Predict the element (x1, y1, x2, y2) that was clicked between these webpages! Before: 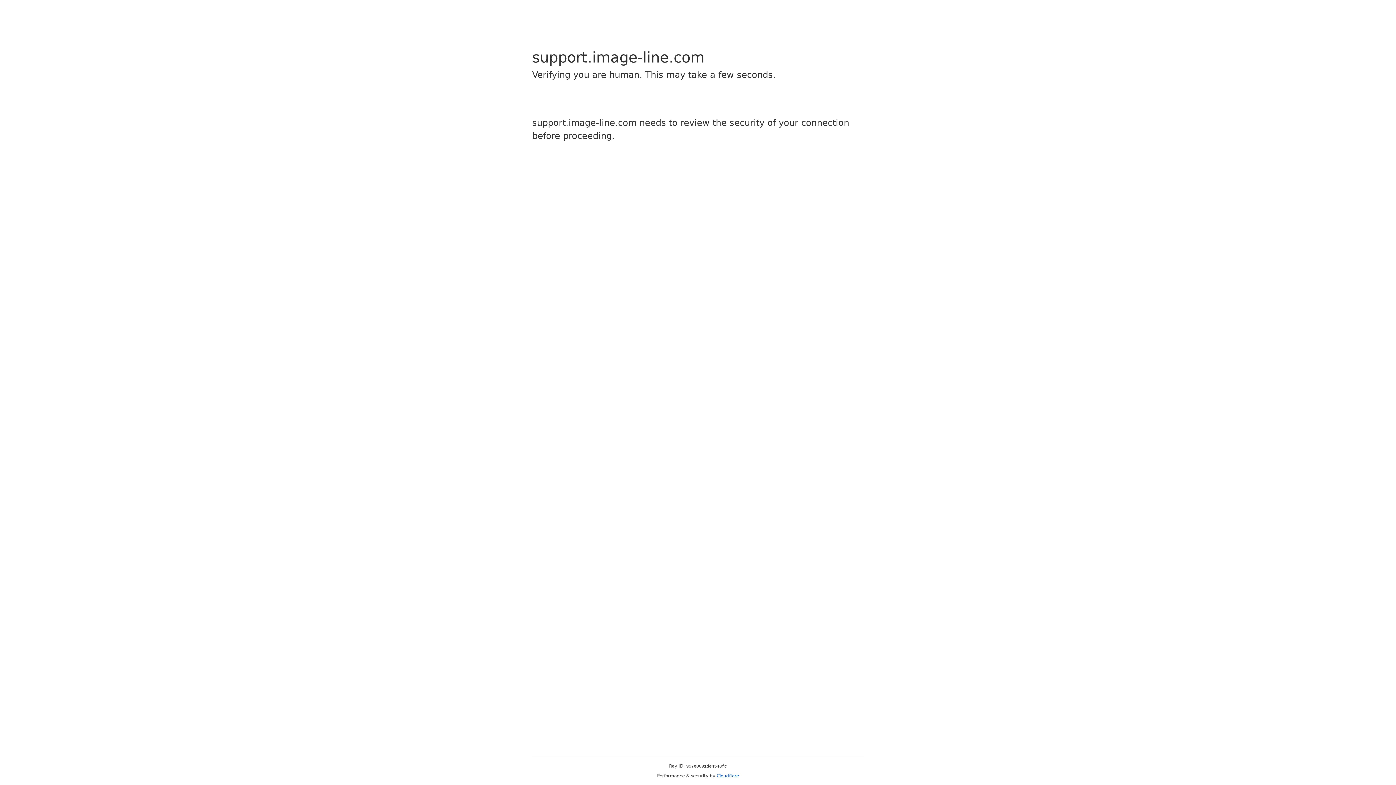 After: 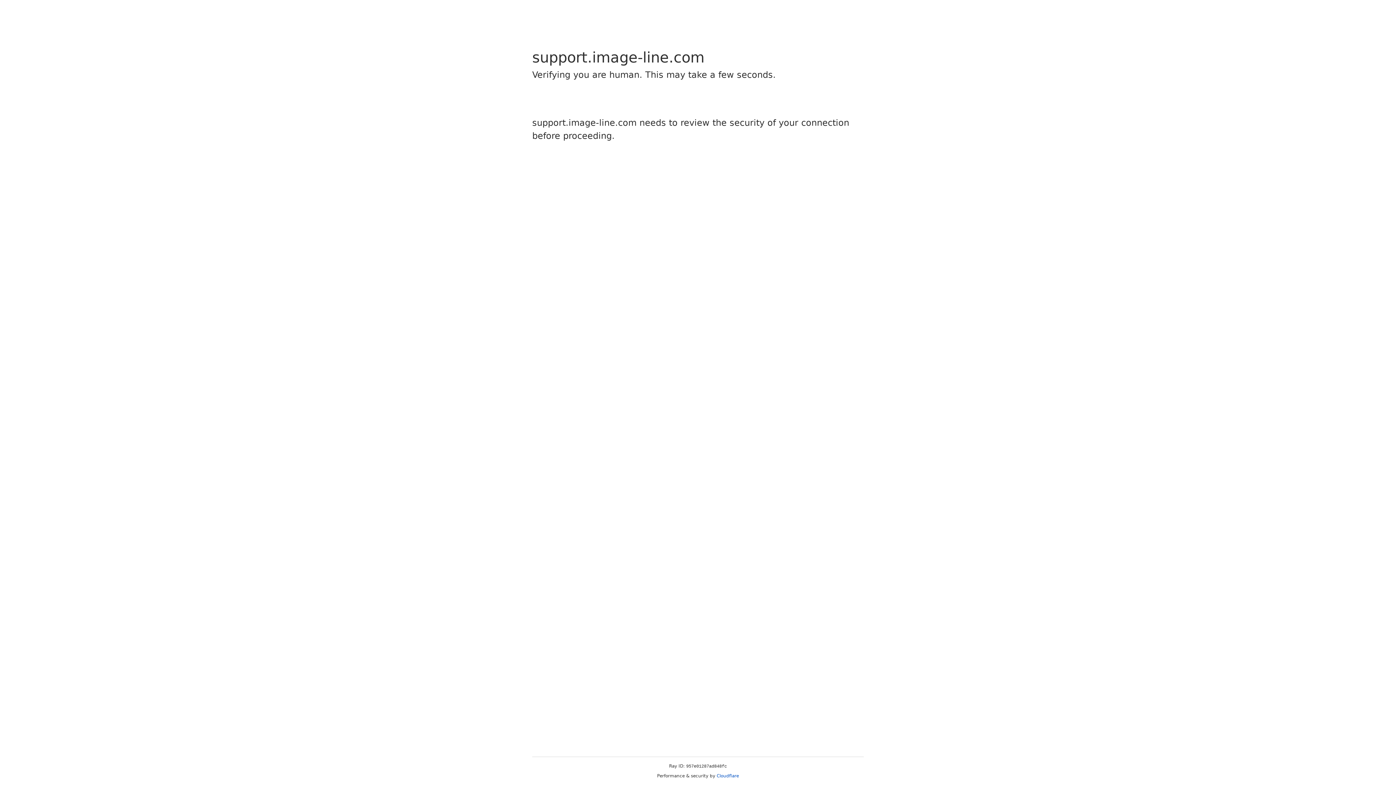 Action: bbox: (716, 773, 739, 778) label: Cloudflare